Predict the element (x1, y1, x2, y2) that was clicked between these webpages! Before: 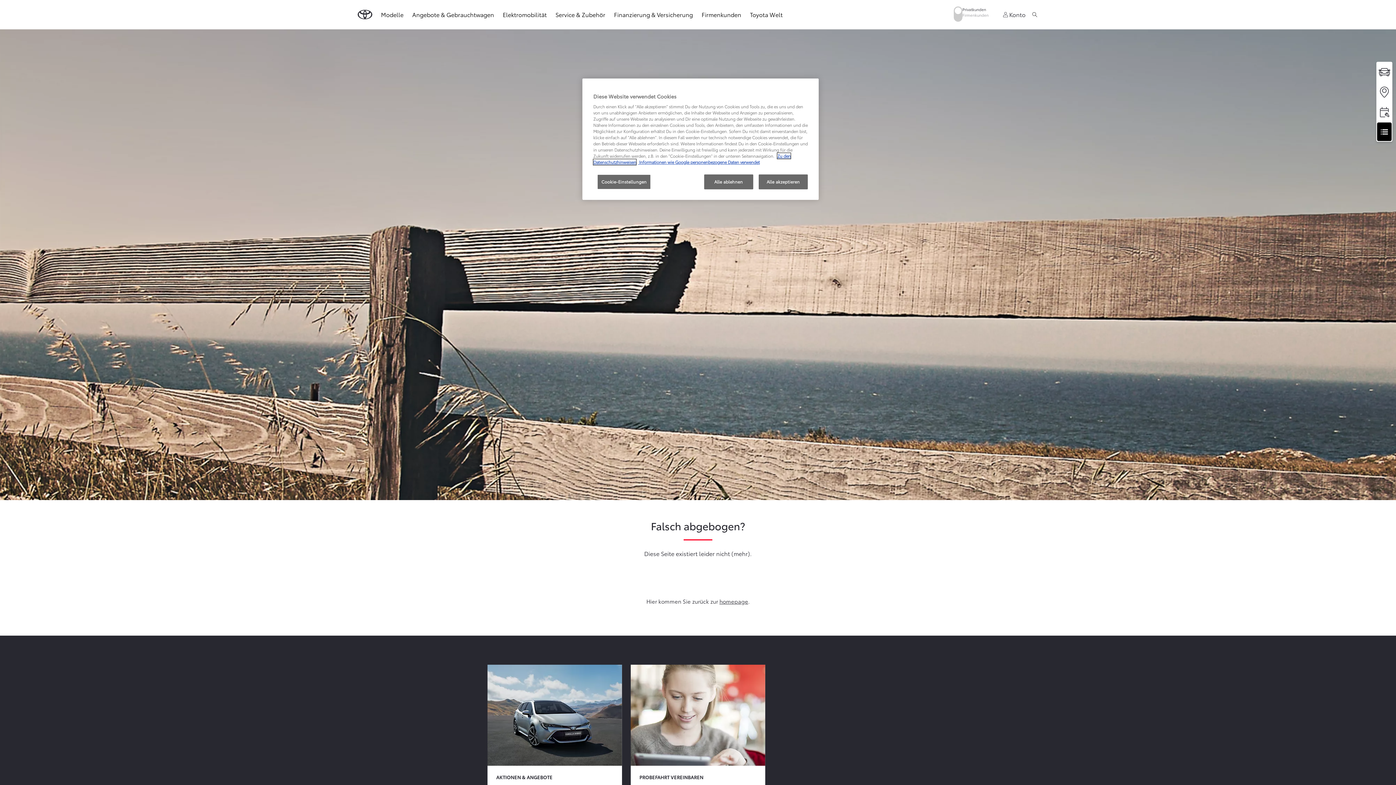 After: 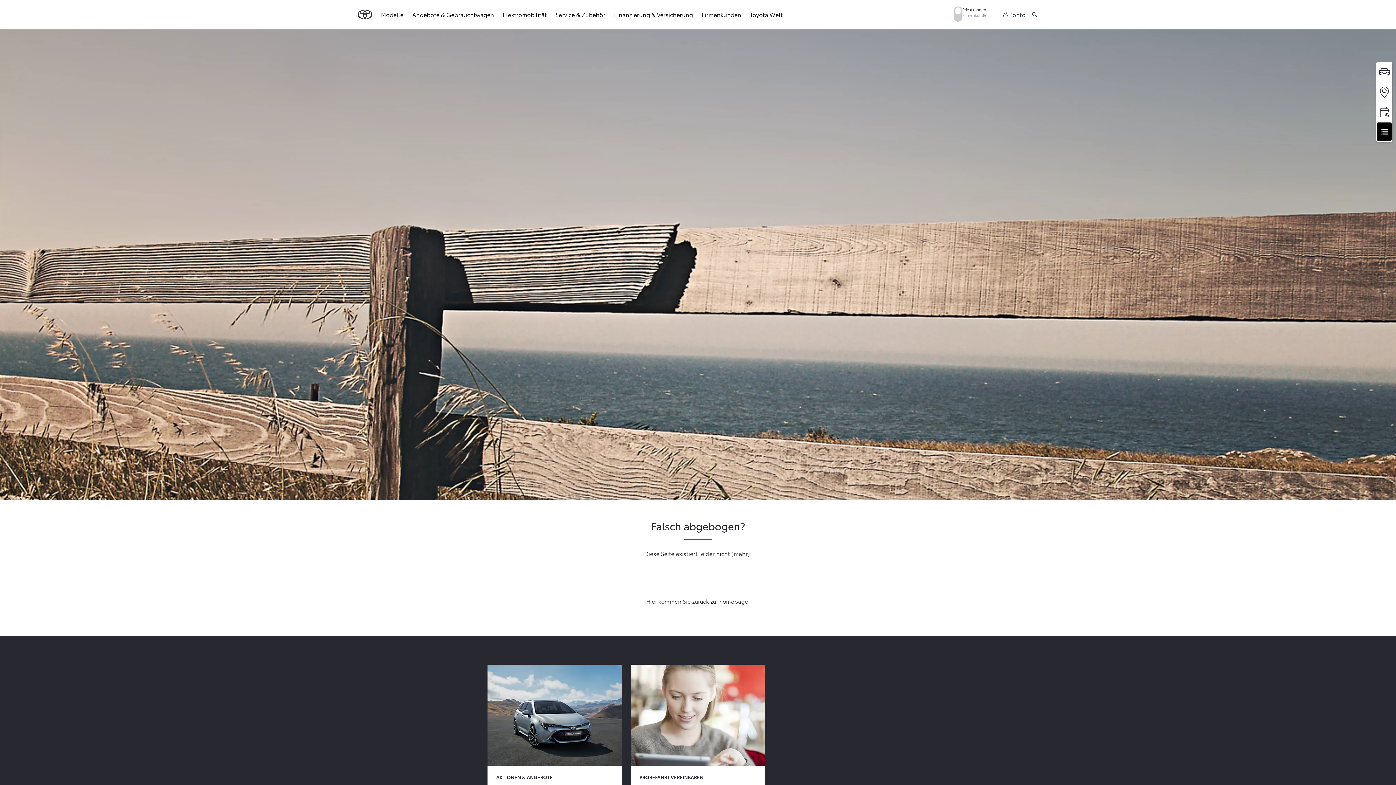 Action: bbox: (704, 174, 753, 189) label: Alle ablehnen